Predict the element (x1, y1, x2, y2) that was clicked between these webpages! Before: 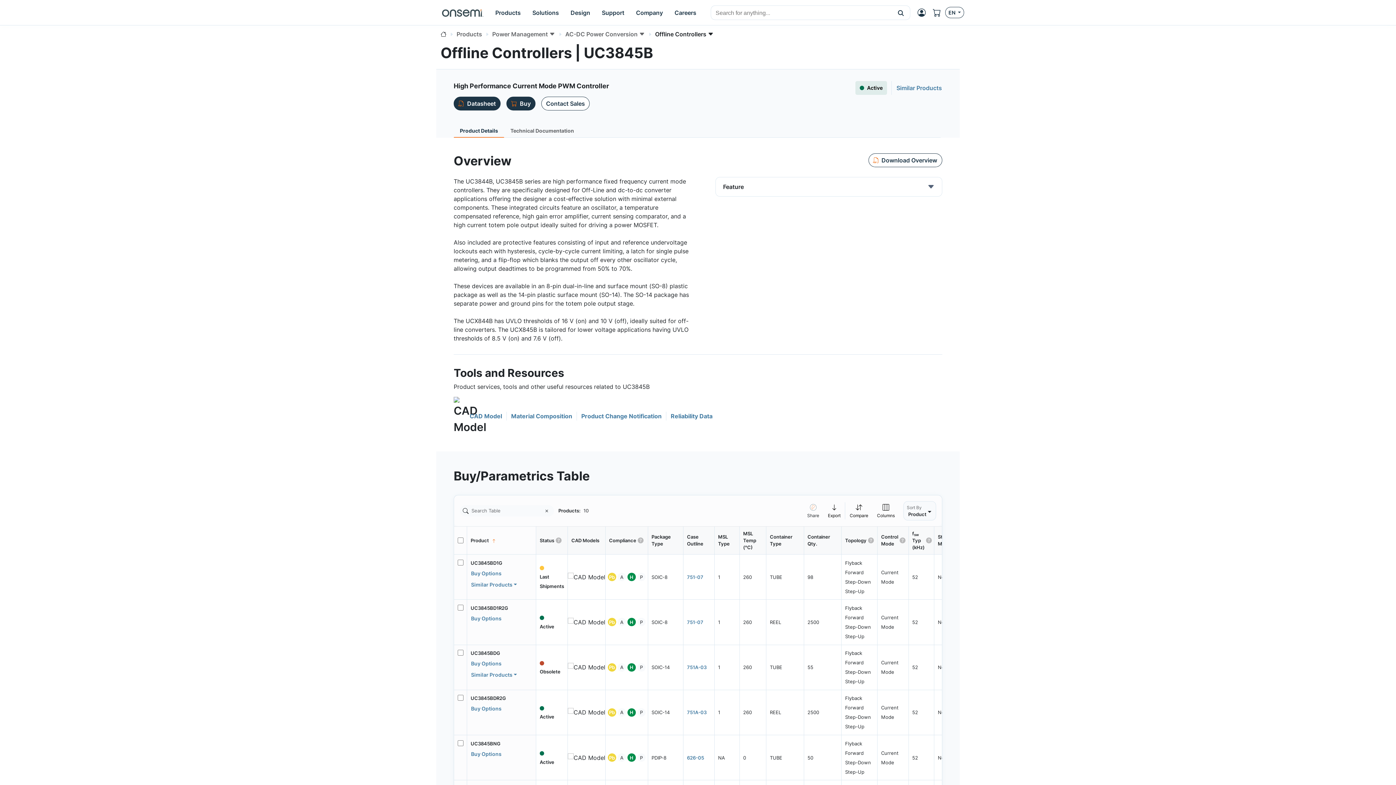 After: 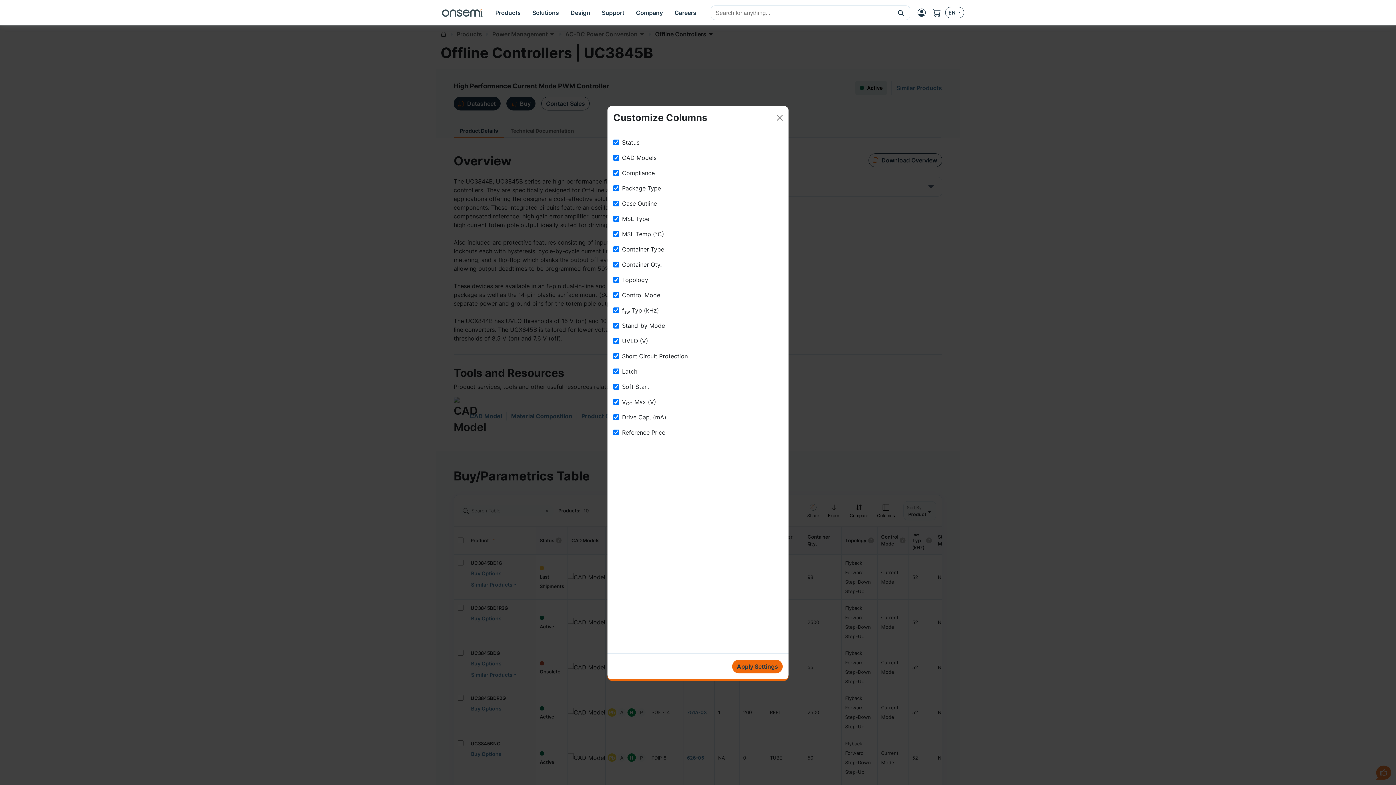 Action: label: Columns bbox: (872, 502, 899, 519)